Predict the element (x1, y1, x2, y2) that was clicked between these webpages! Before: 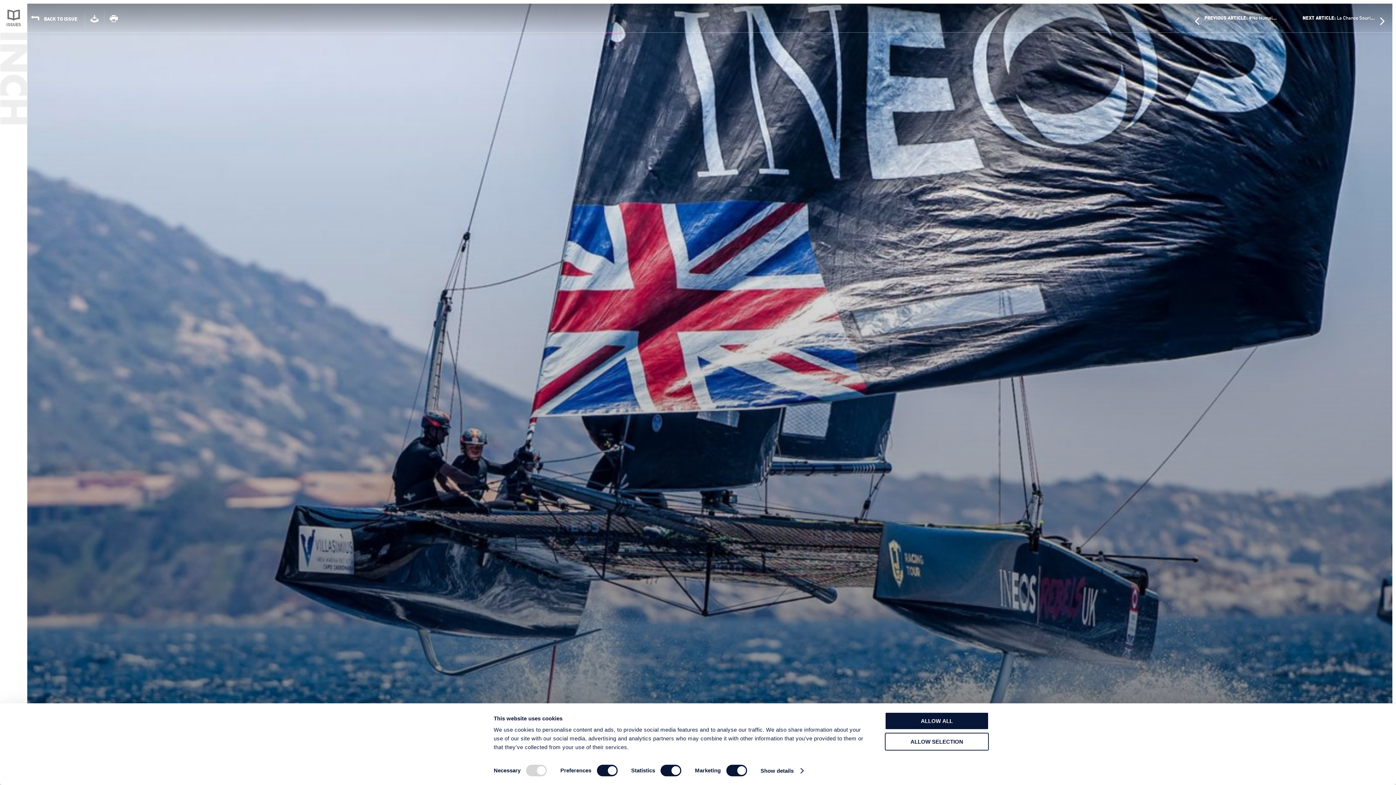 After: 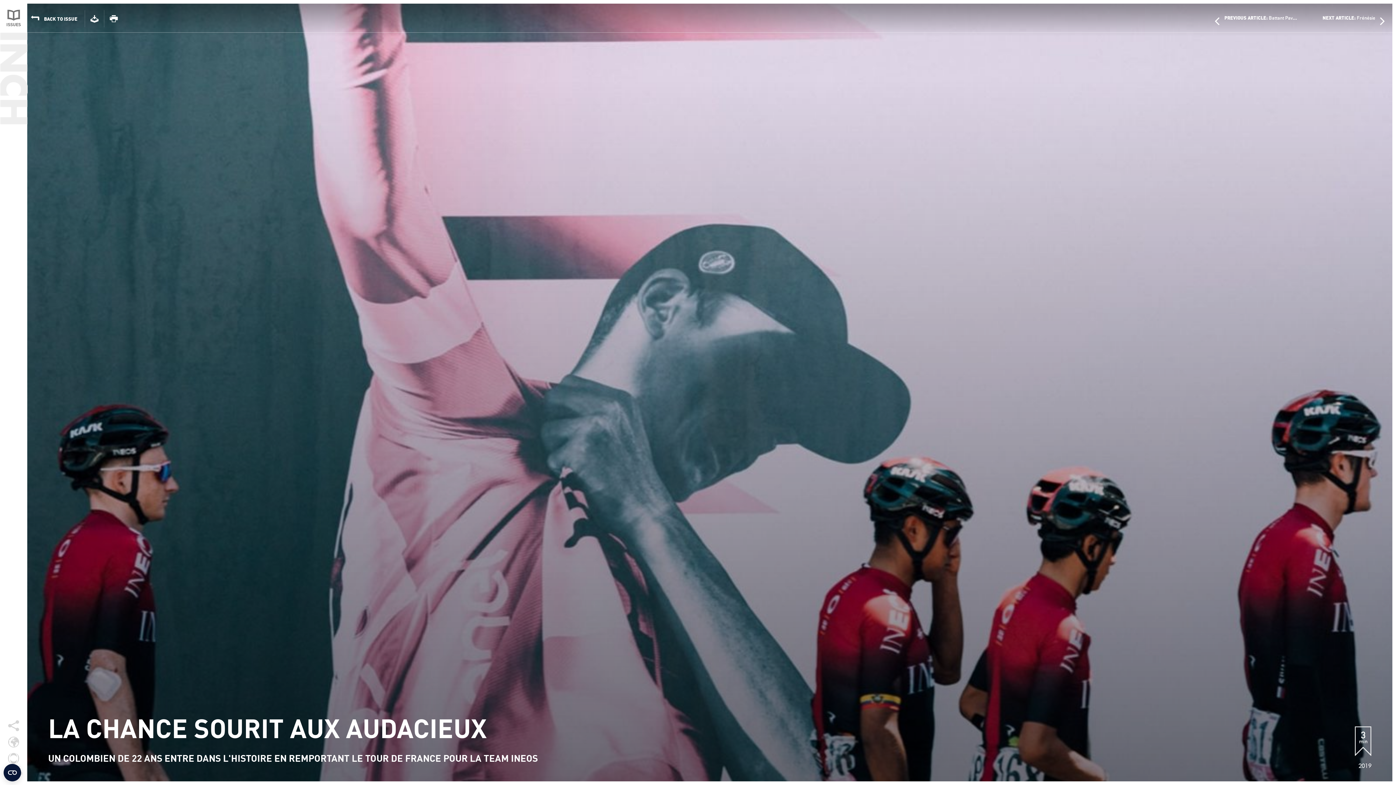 Action: bbox: (1290, 10, 1392, 31) label: NEXT ARTICLE: La Chance Sourit Aux... 